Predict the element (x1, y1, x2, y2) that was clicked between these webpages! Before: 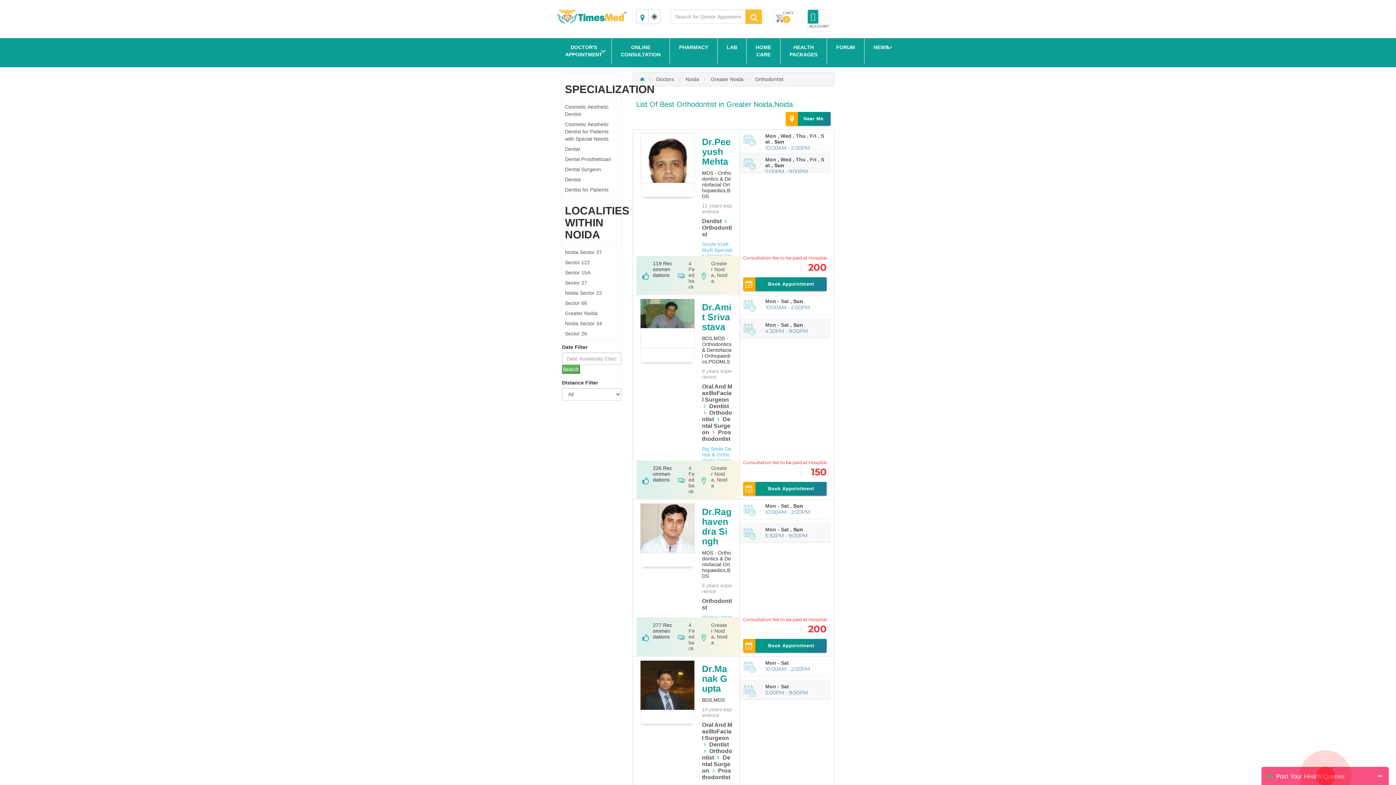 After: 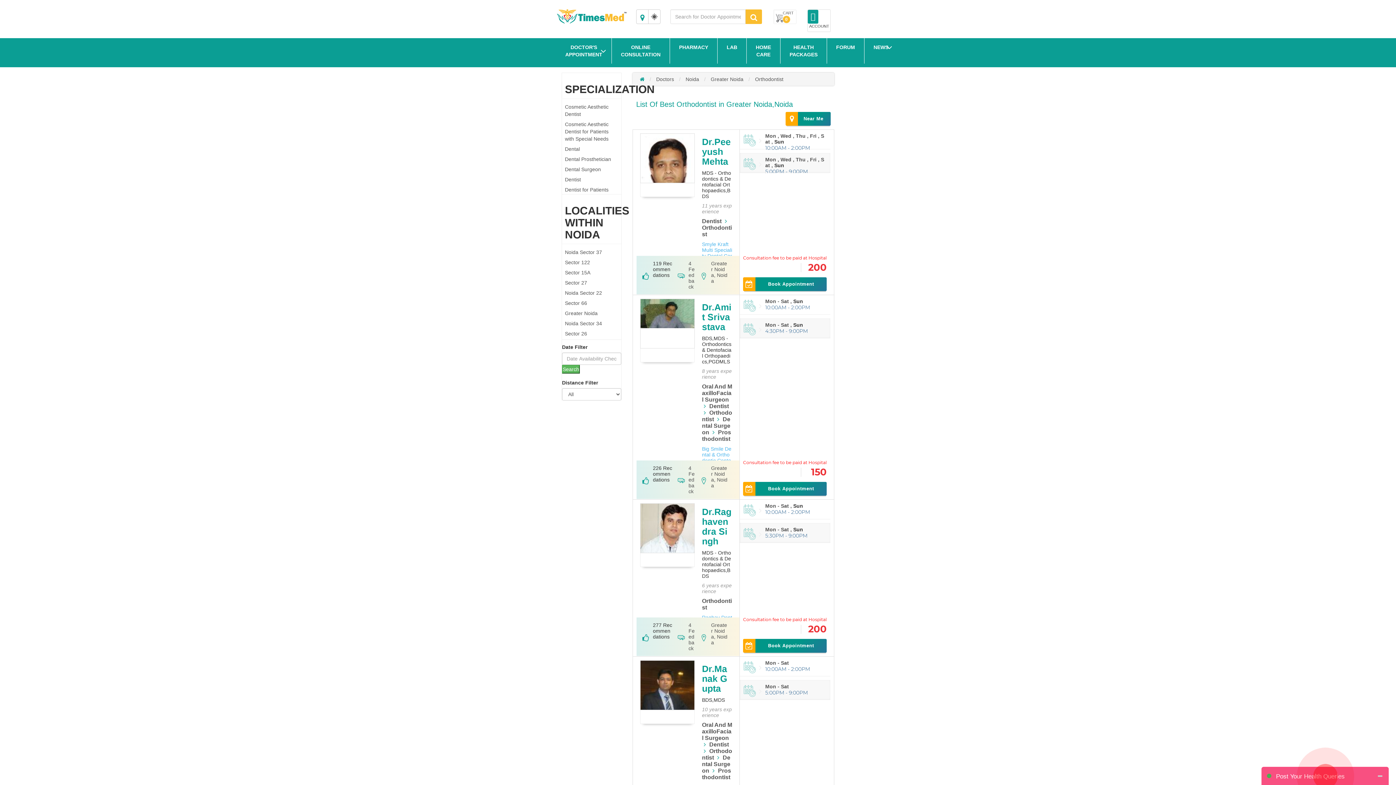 Action: bbox: (676, 350, 694, 360)